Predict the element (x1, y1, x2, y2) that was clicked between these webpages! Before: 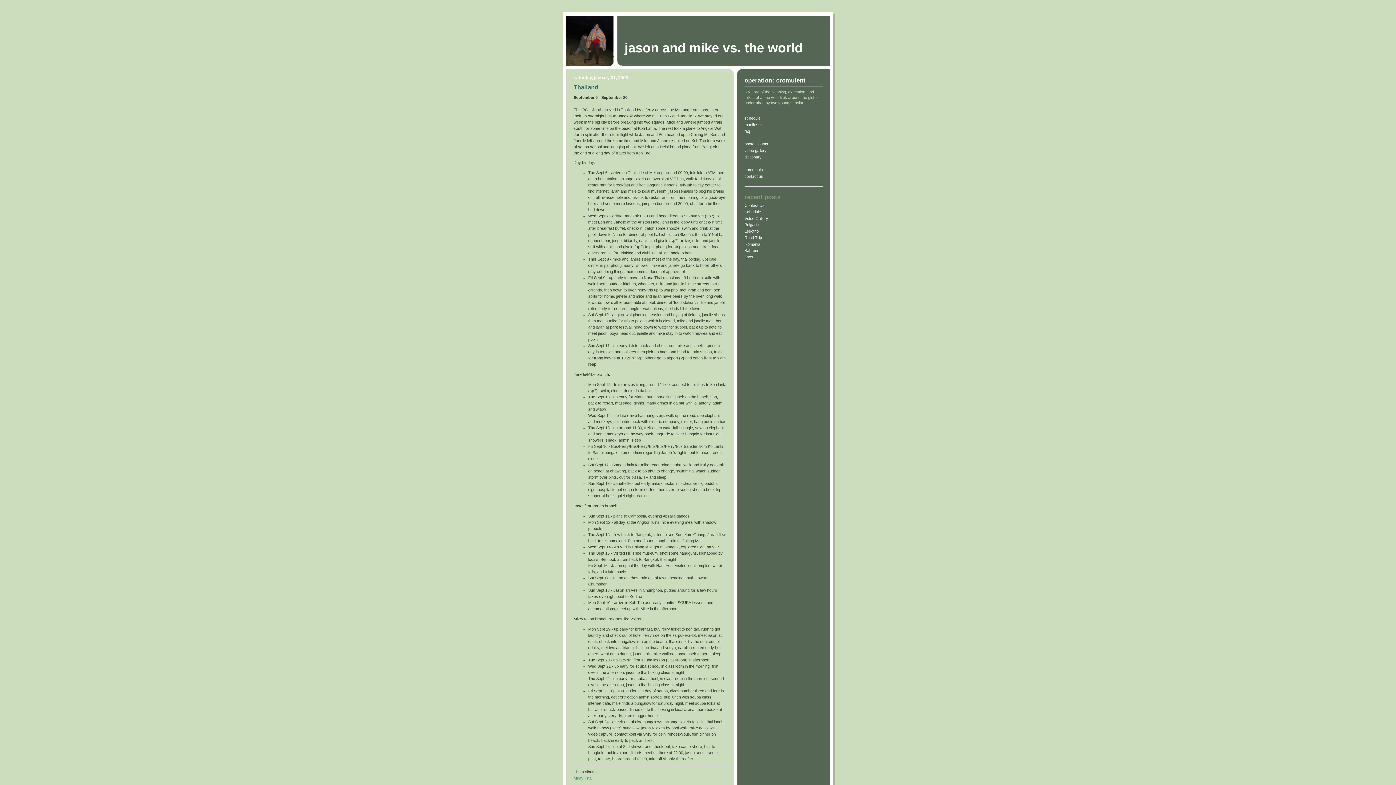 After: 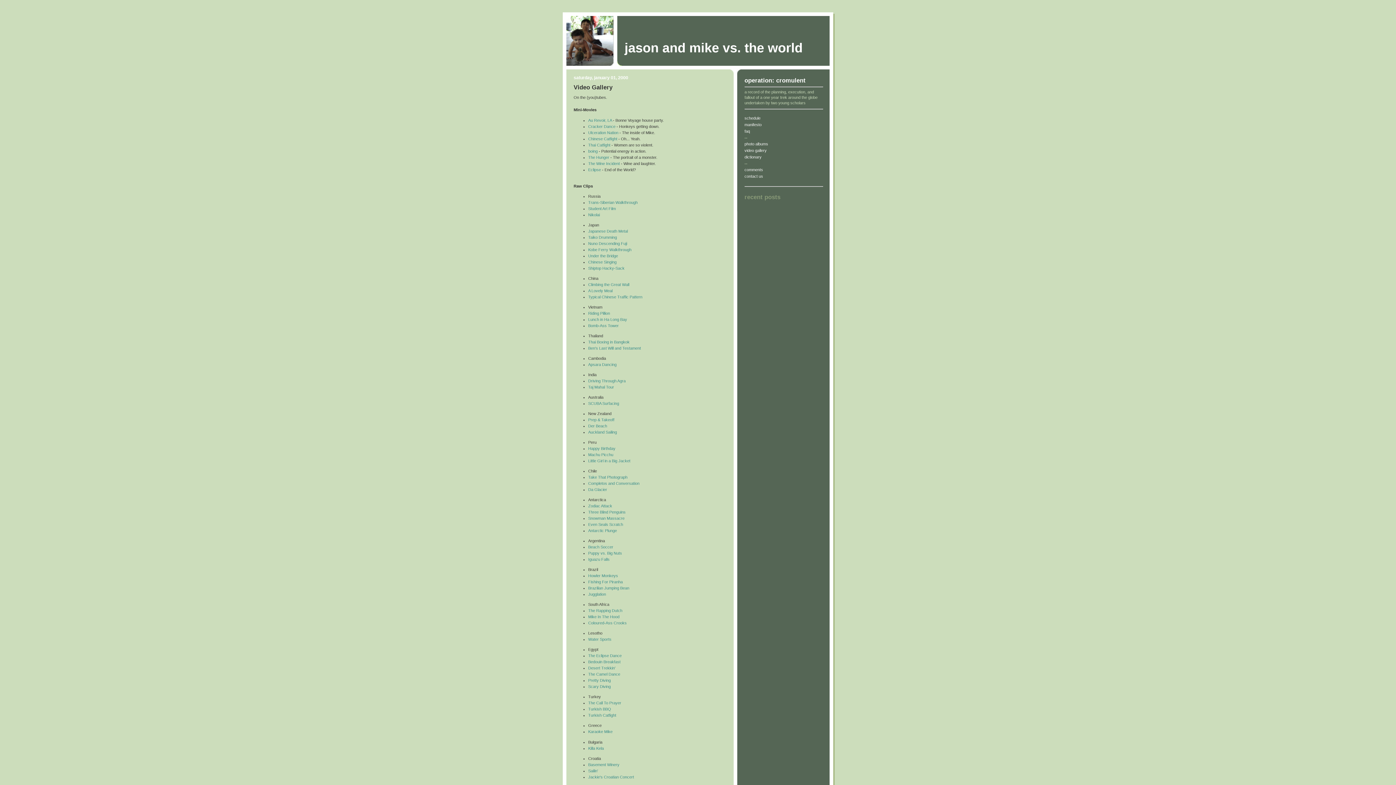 Action: bbox: (744, 148, 766, 152) label: video gallery